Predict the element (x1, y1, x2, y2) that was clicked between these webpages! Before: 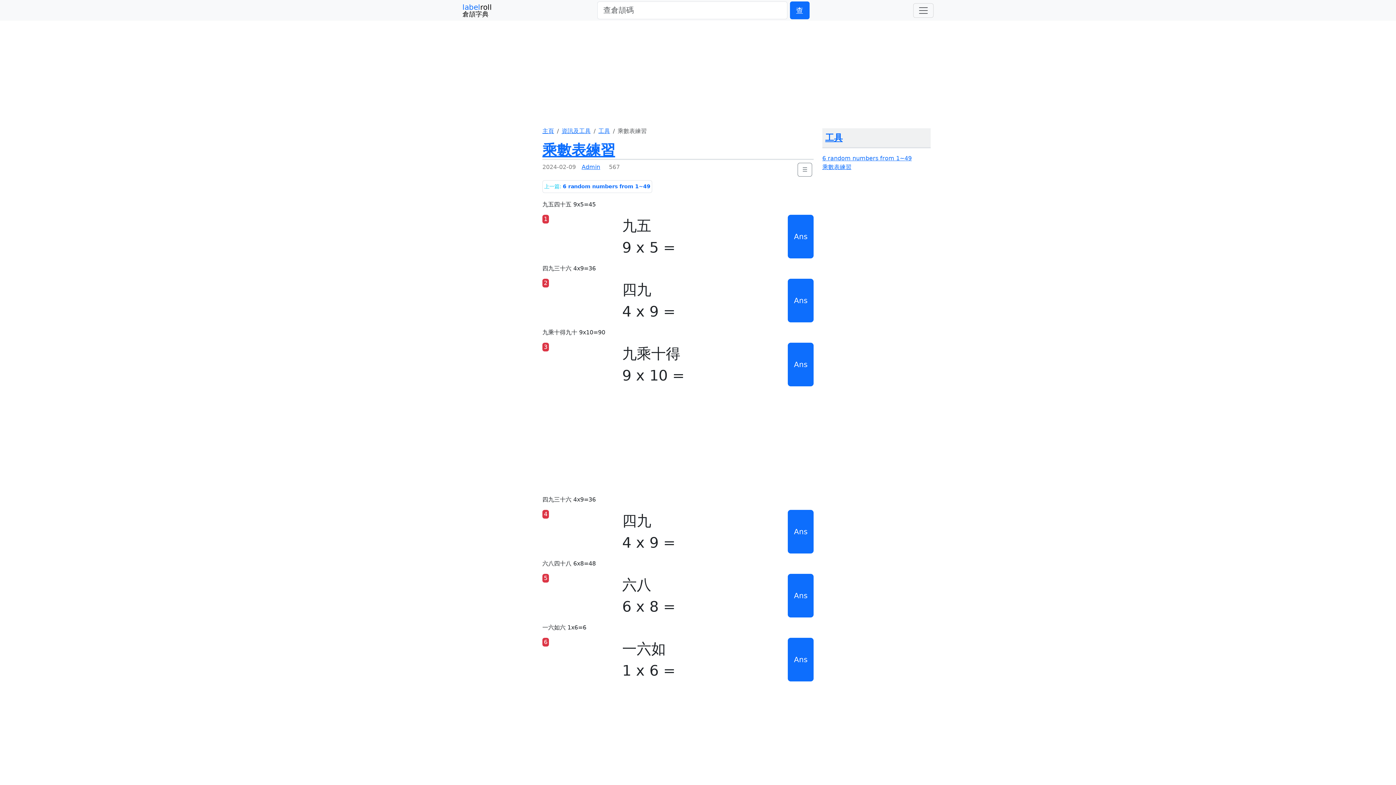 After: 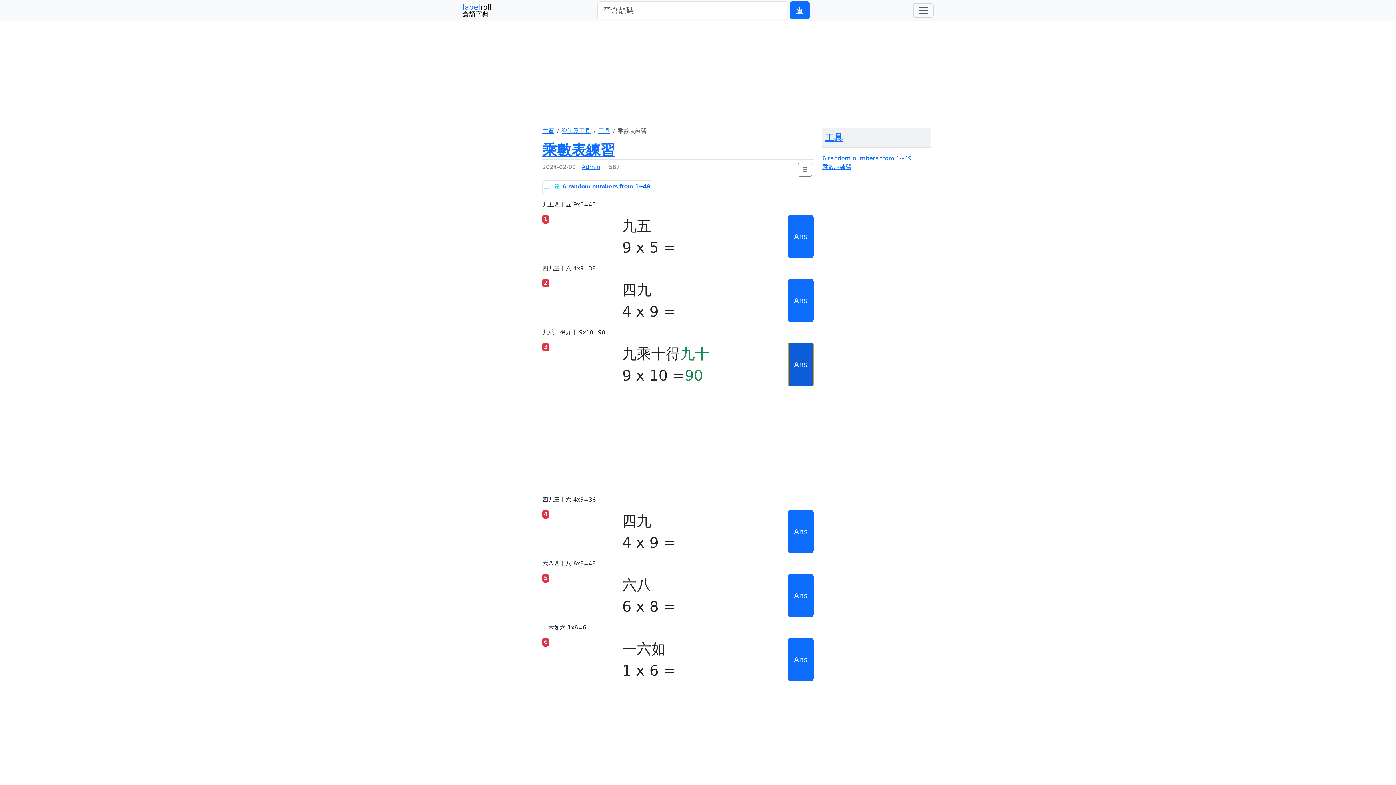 Action: bbox: (788, 342, 813, 386) label: Ans